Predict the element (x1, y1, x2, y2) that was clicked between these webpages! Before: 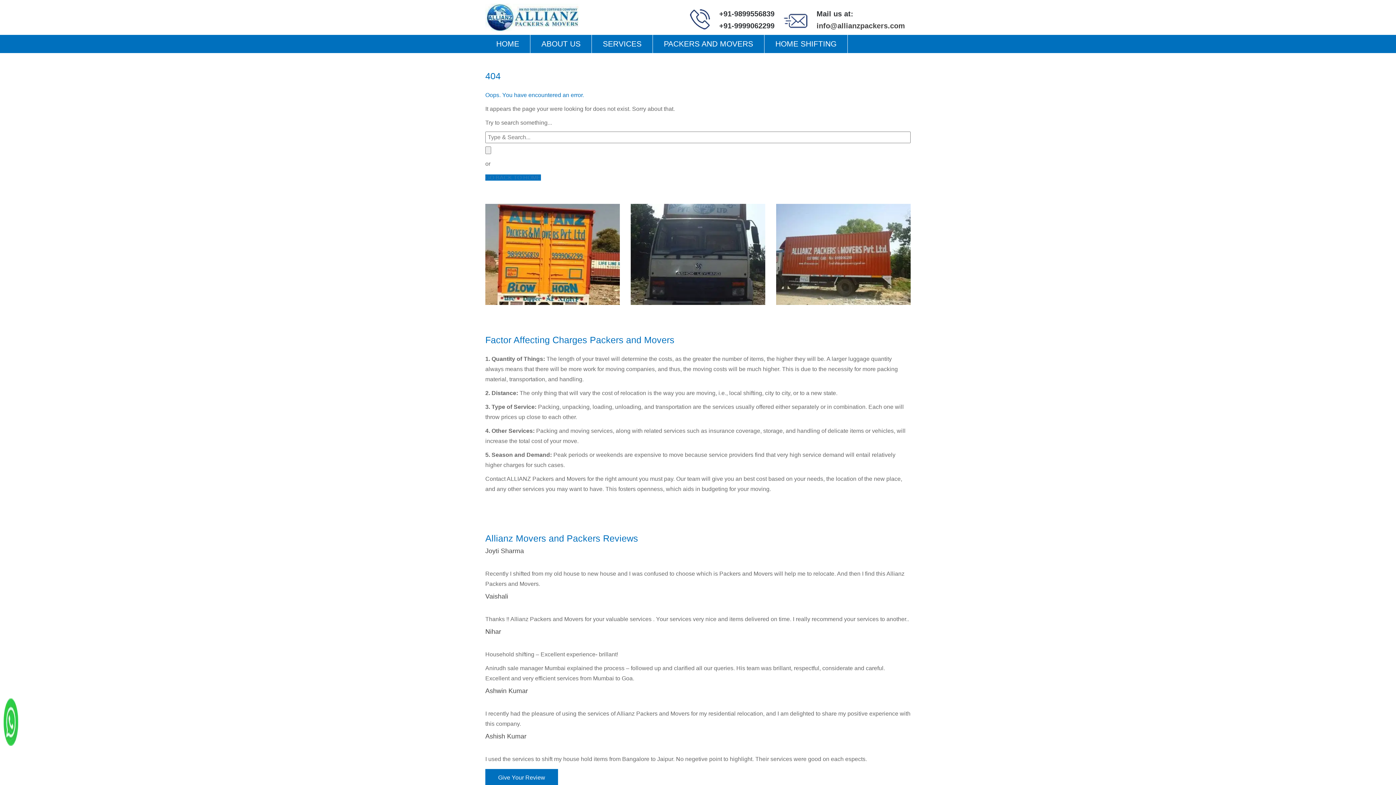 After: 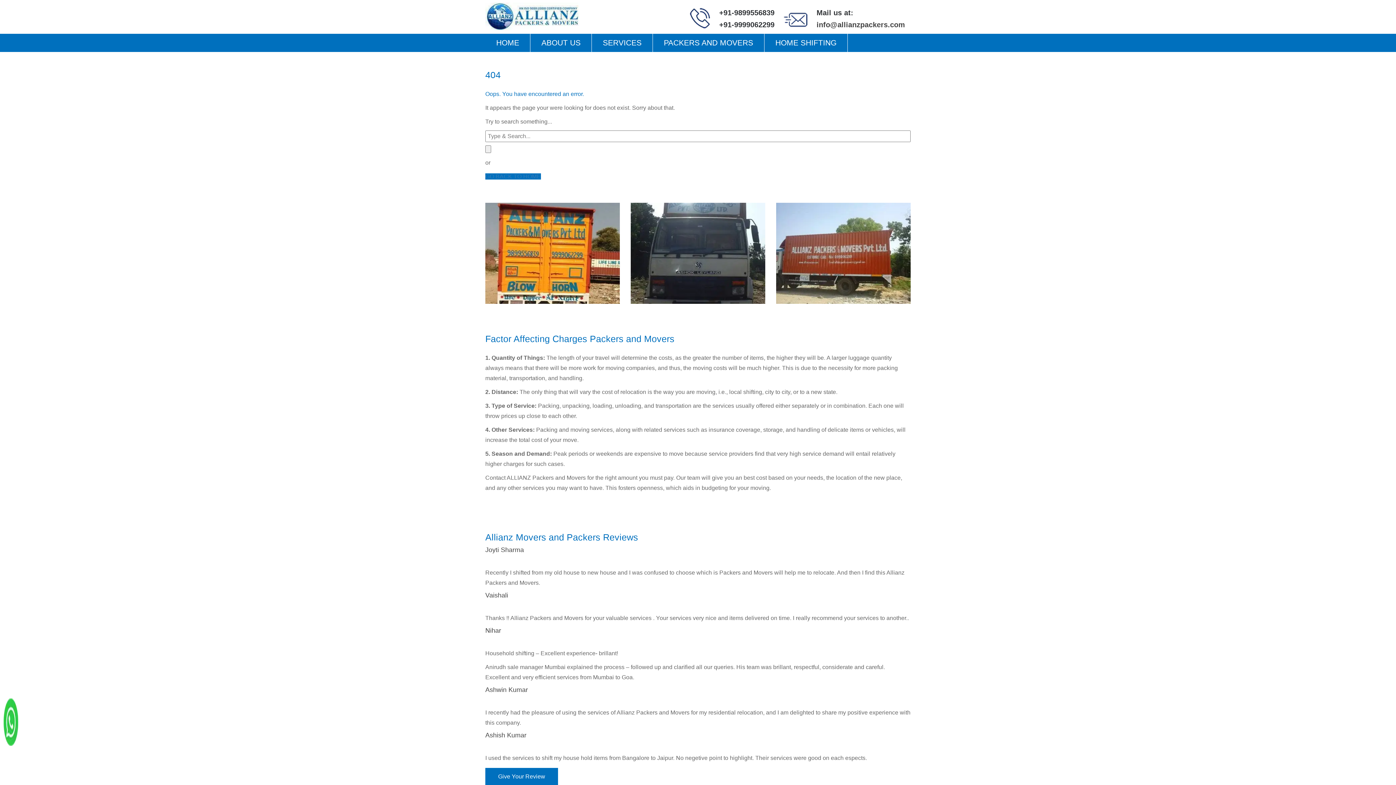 Action: bbox: (485, 769, 558, 786) label: Give Your Review